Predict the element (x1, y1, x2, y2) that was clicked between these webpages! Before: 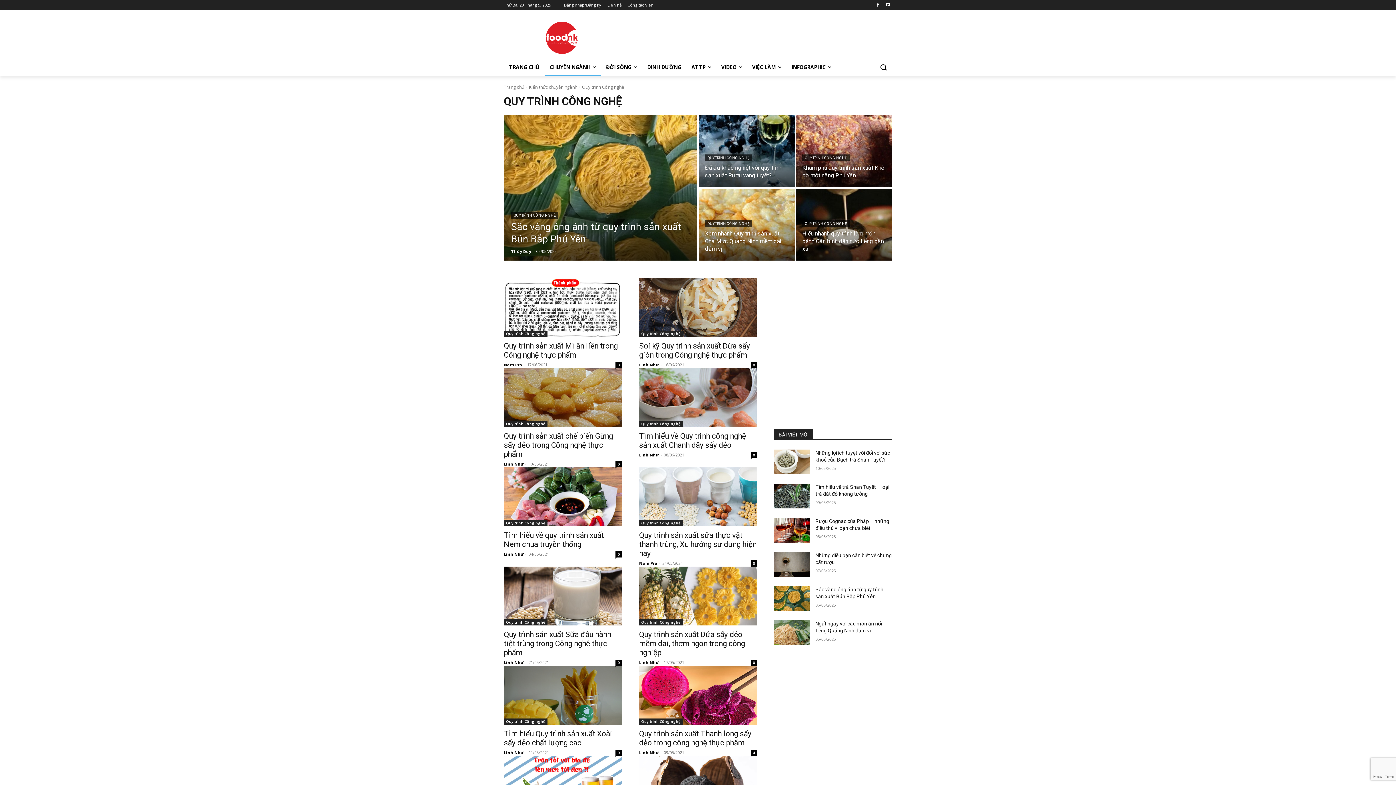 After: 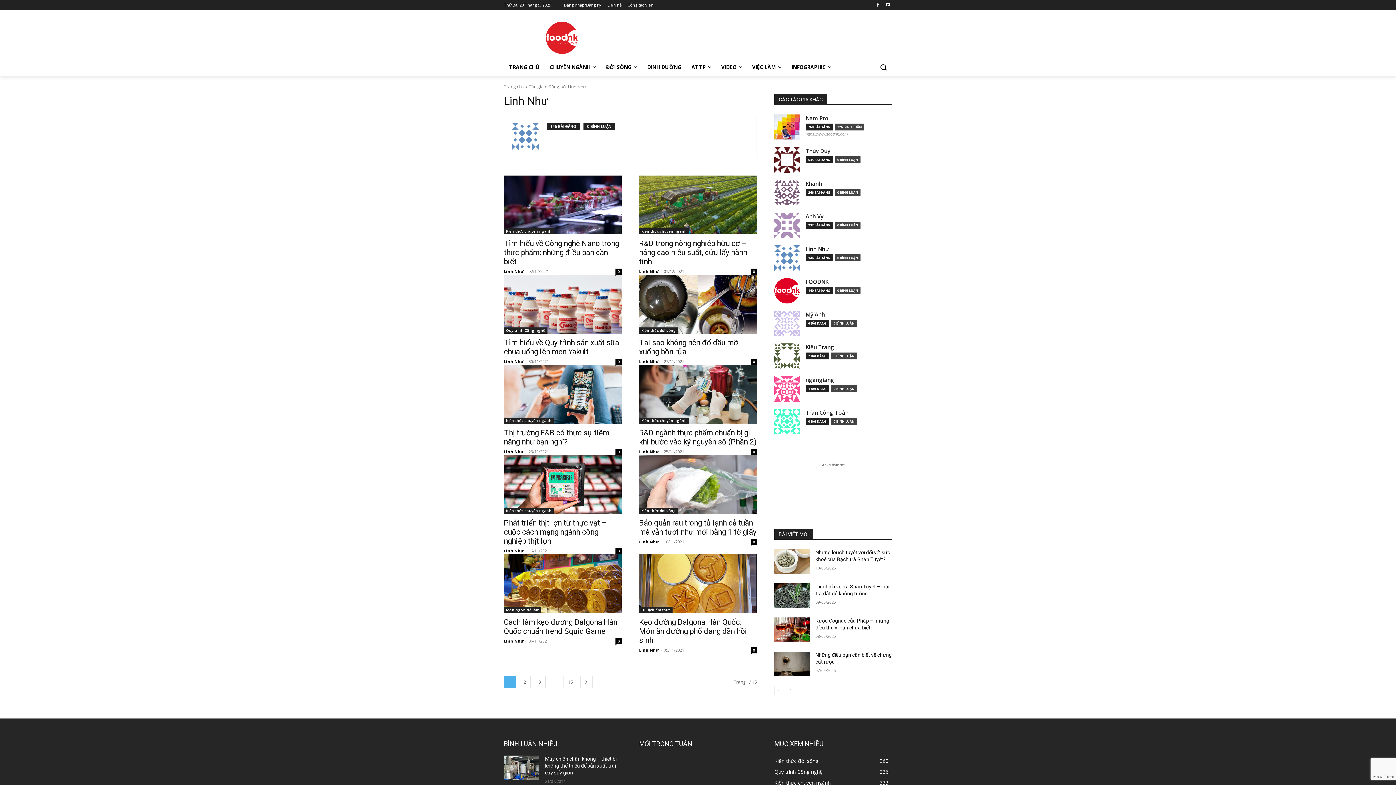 Action: bbox: (639, 750, 658, 755) label: Linh Như